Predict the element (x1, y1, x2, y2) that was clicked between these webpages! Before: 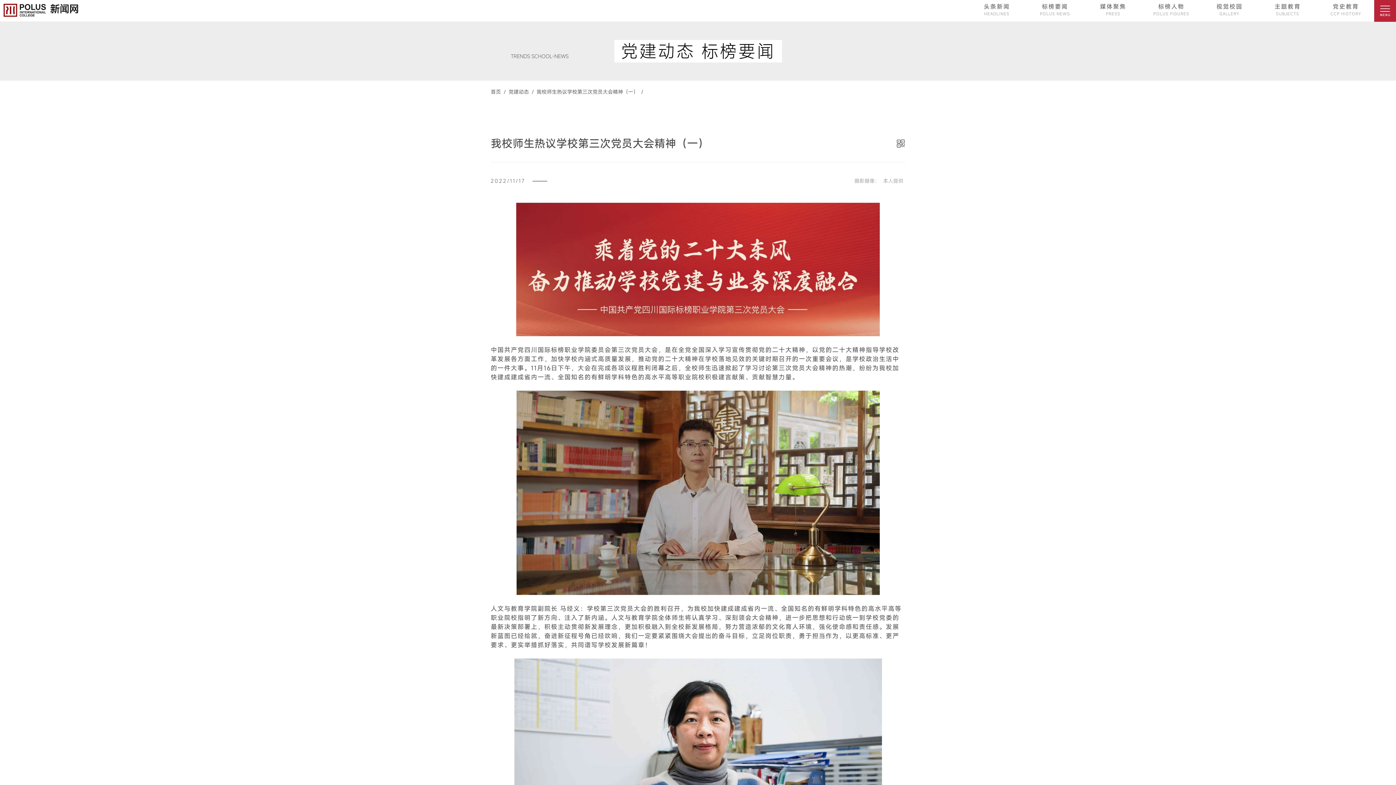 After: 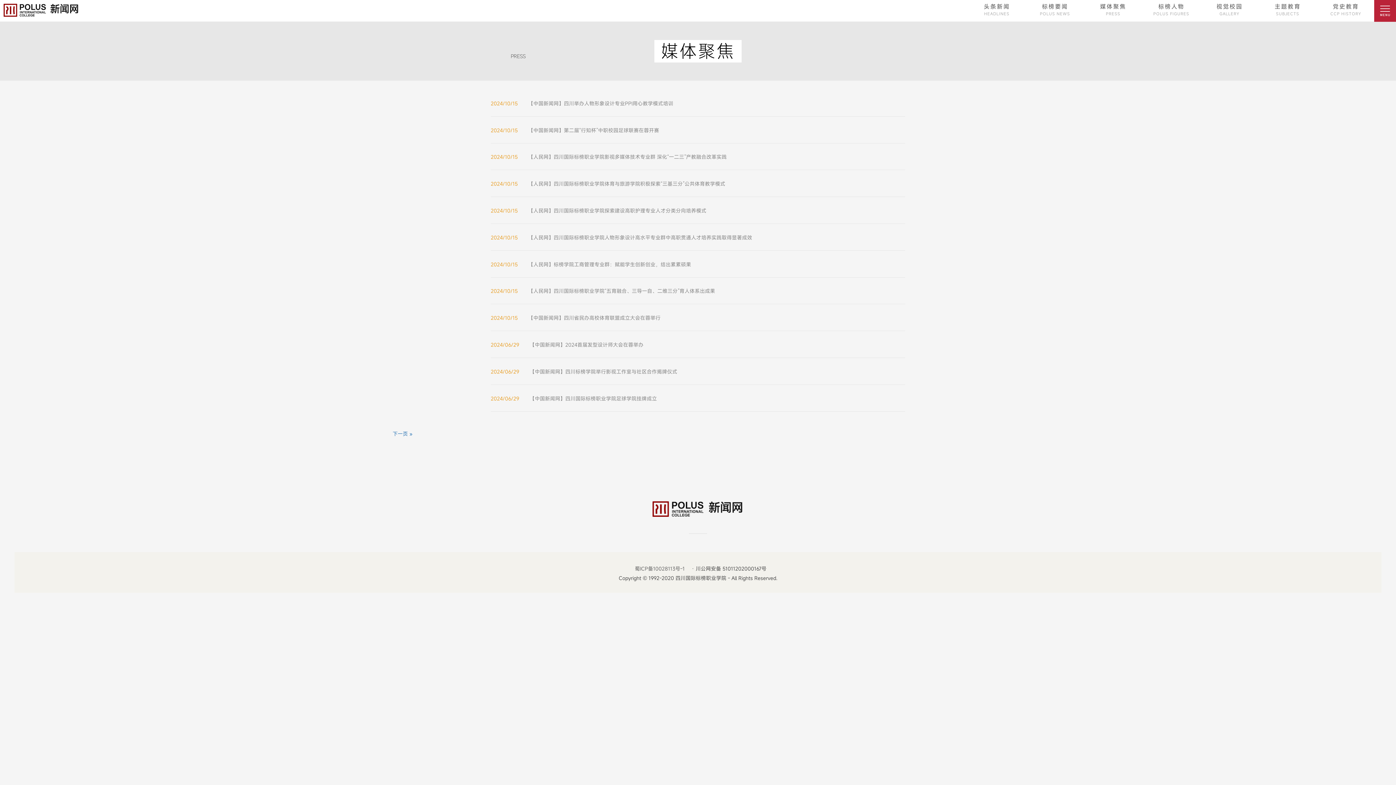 Action: bbox: (1085, 0, 1141, 19) label: 媒体聚焦
PRESS